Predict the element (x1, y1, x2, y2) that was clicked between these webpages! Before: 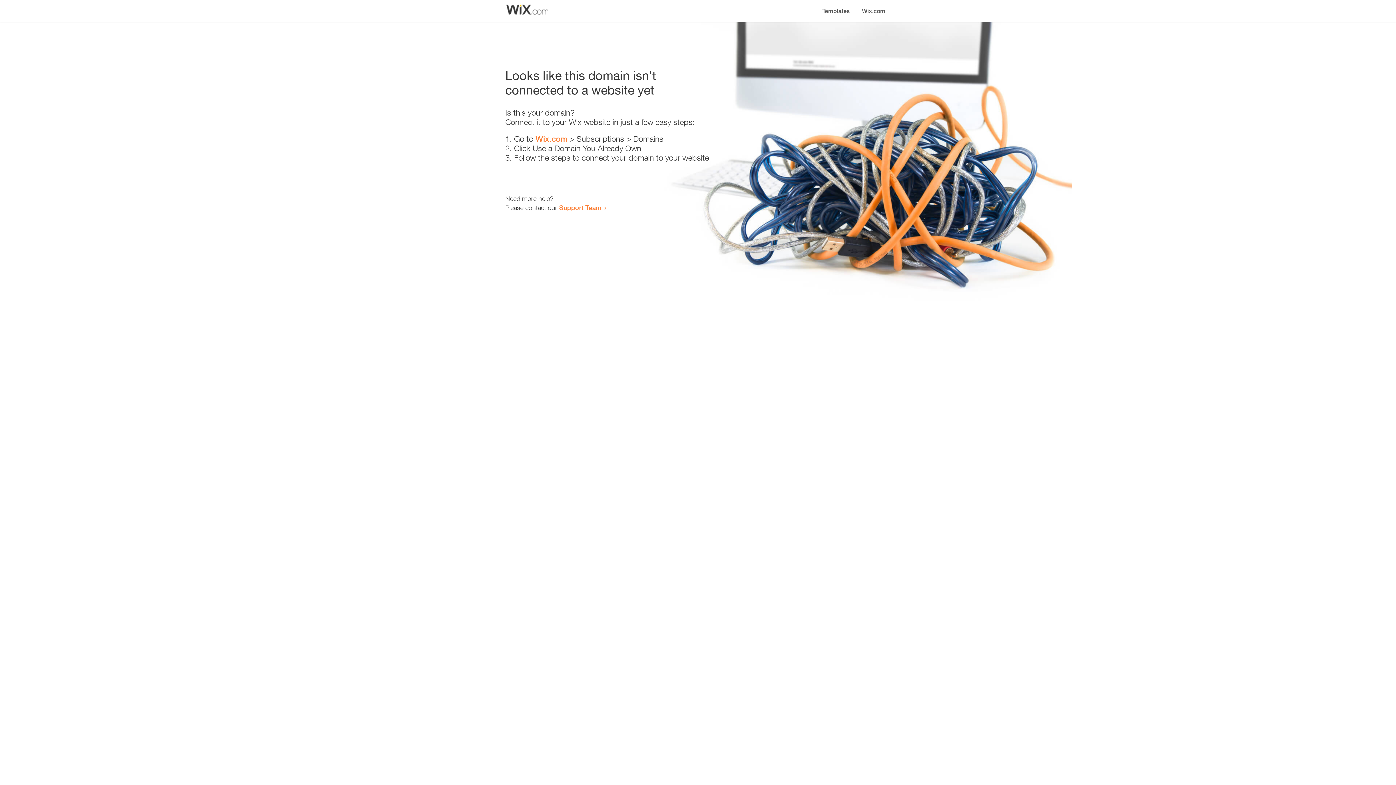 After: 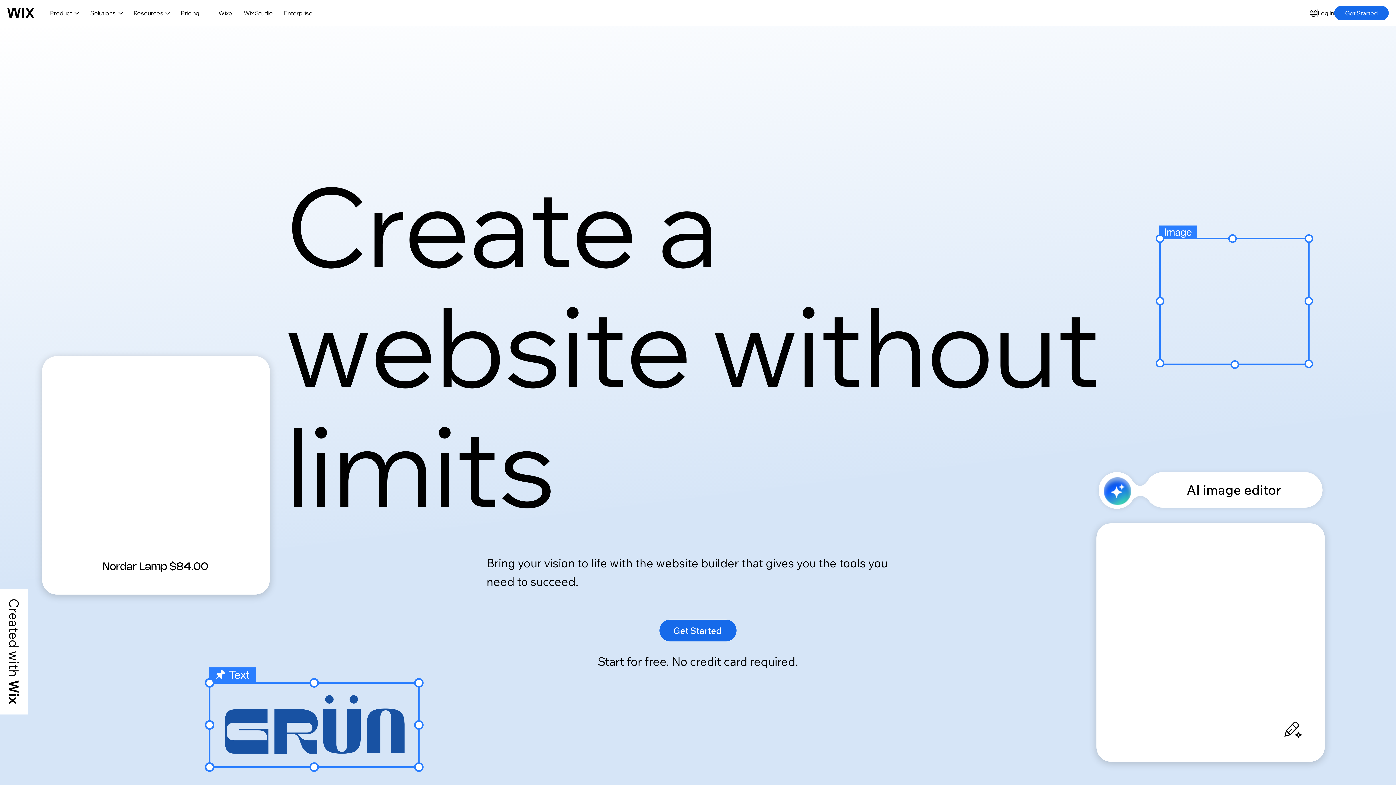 Action: bbox: (856, 0, 890, 14) label: Wix.com